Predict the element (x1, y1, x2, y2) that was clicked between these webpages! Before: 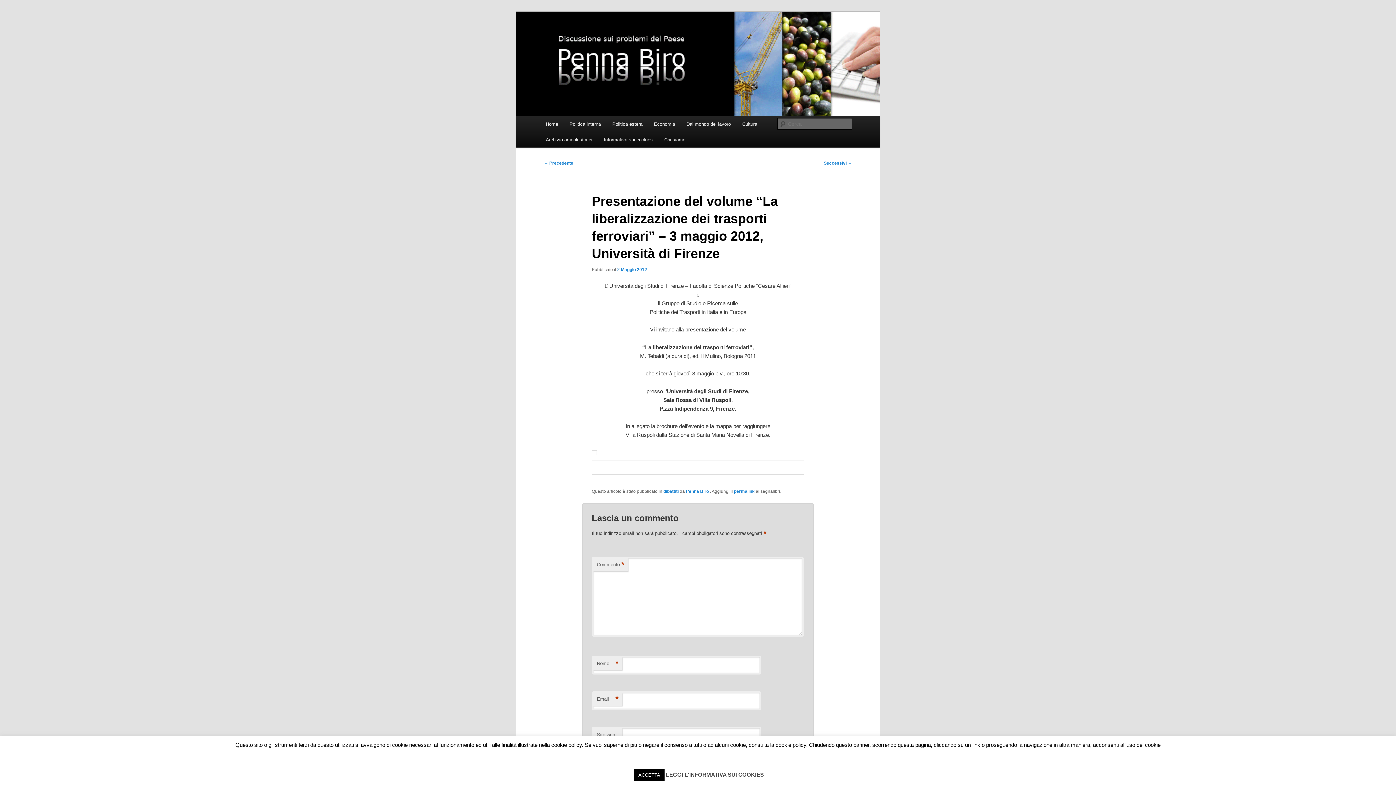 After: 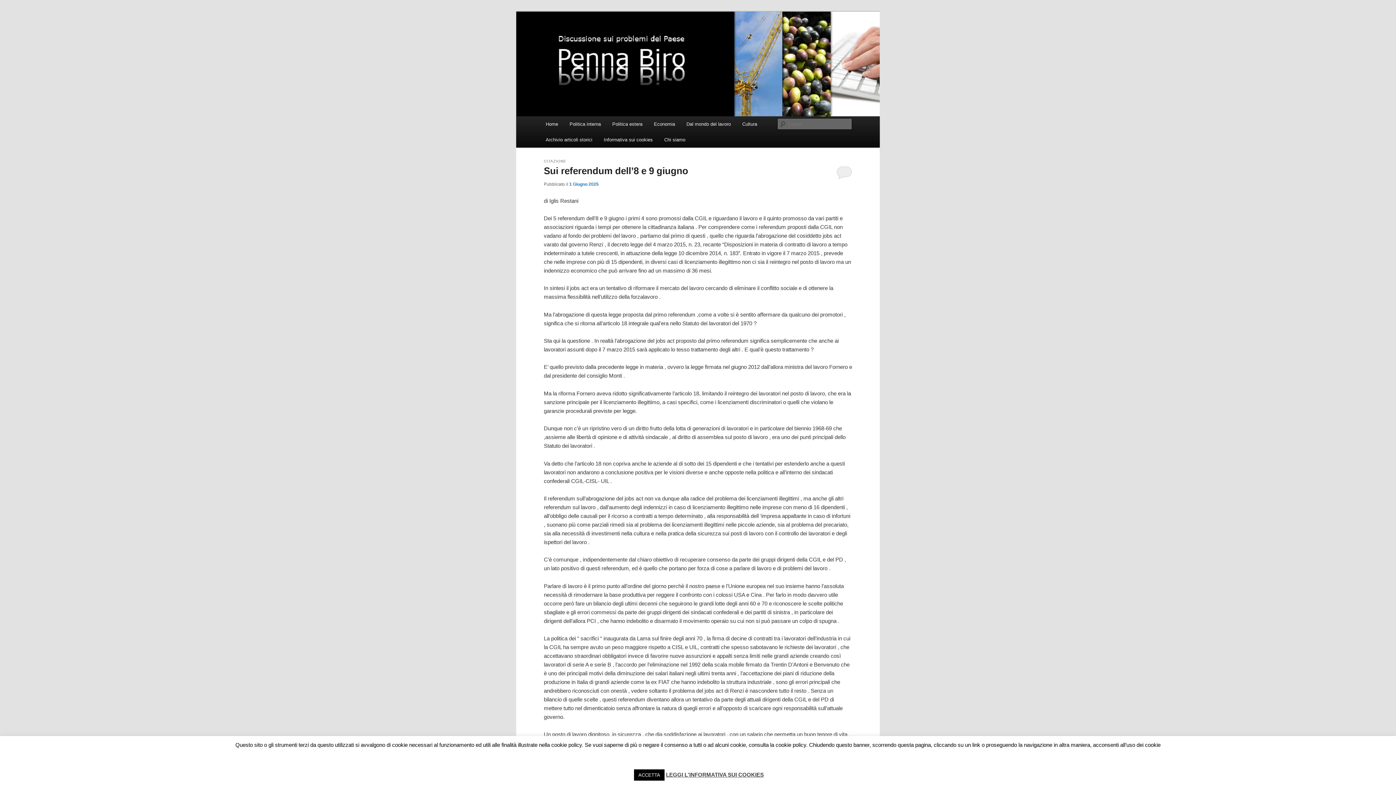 Action: bbox: (591, 450, 597, 456)